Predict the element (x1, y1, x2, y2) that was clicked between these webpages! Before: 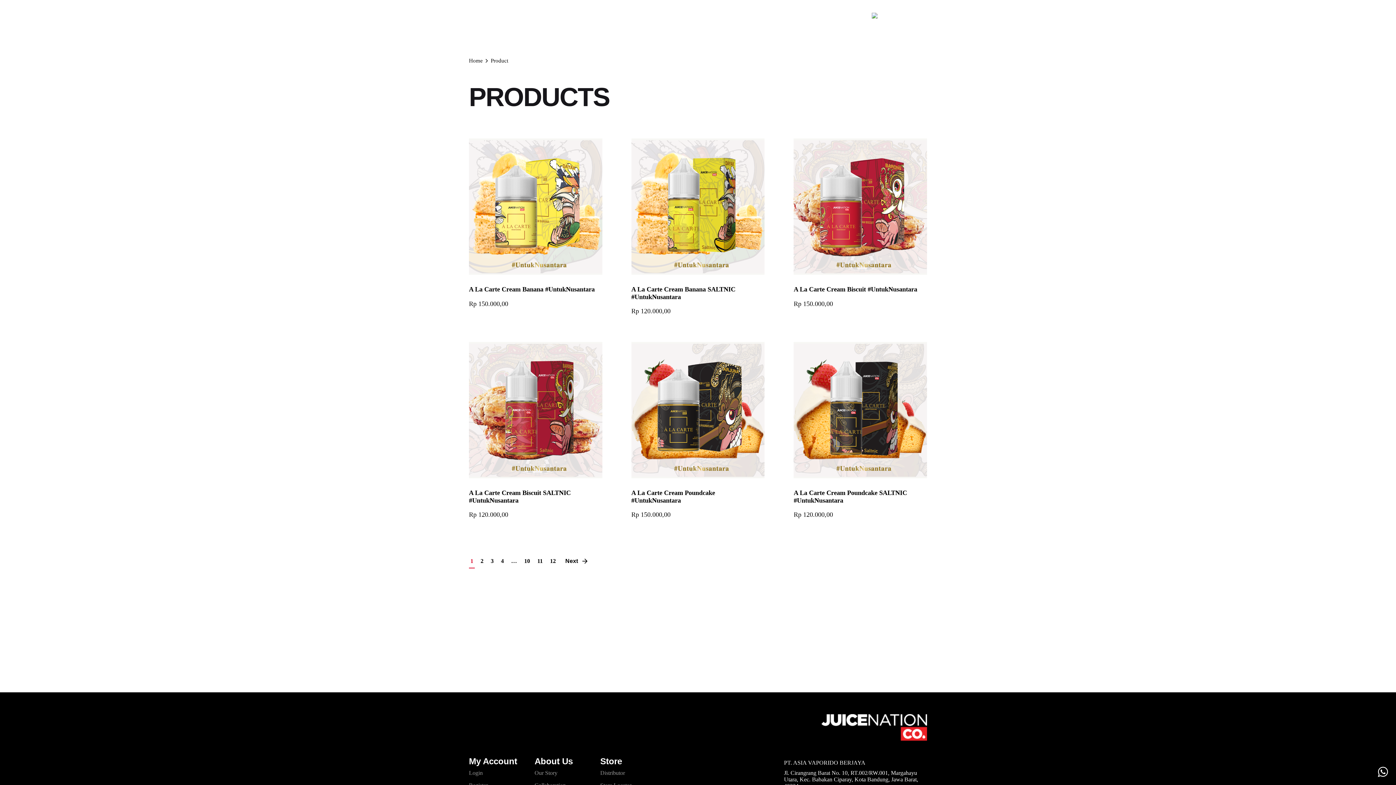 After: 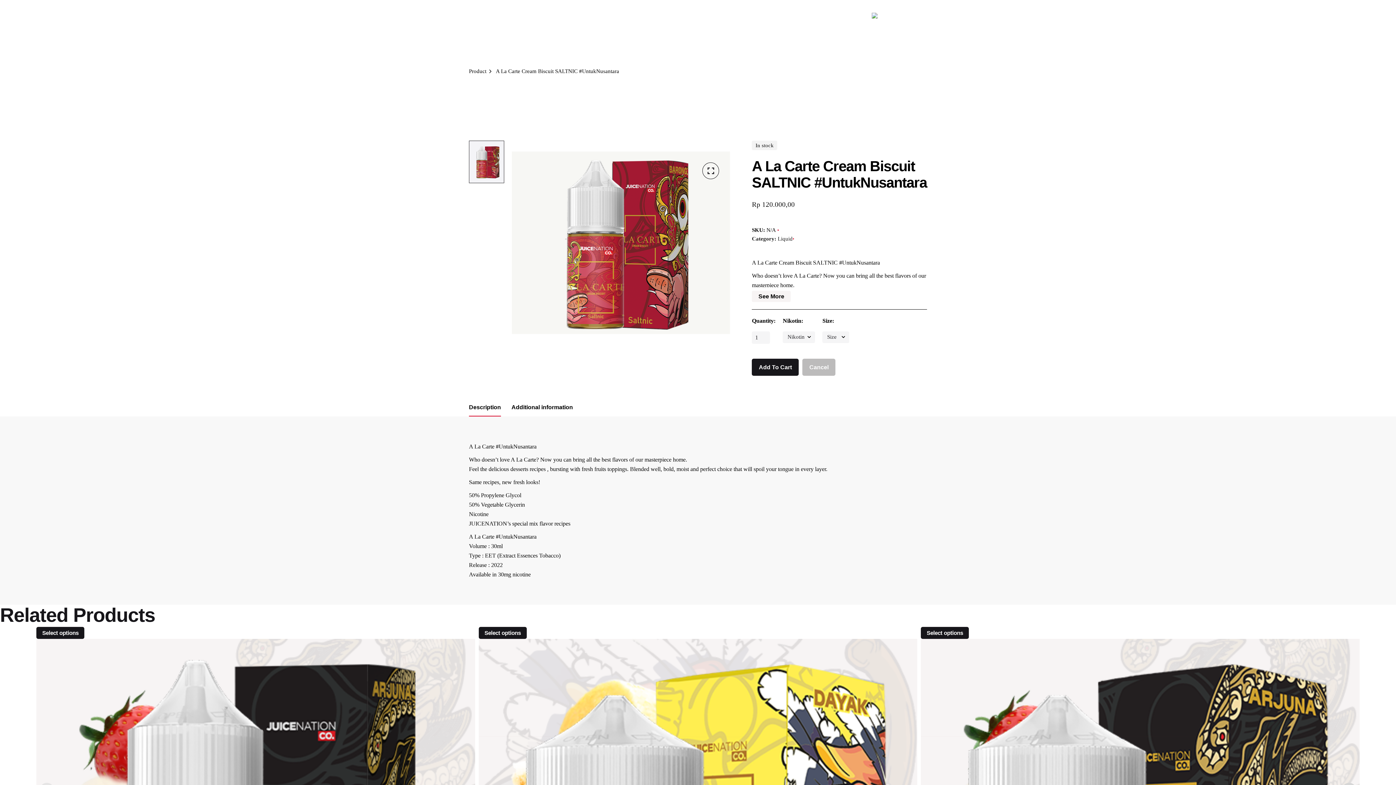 Action: bbox: (469, 342, 602, 478)